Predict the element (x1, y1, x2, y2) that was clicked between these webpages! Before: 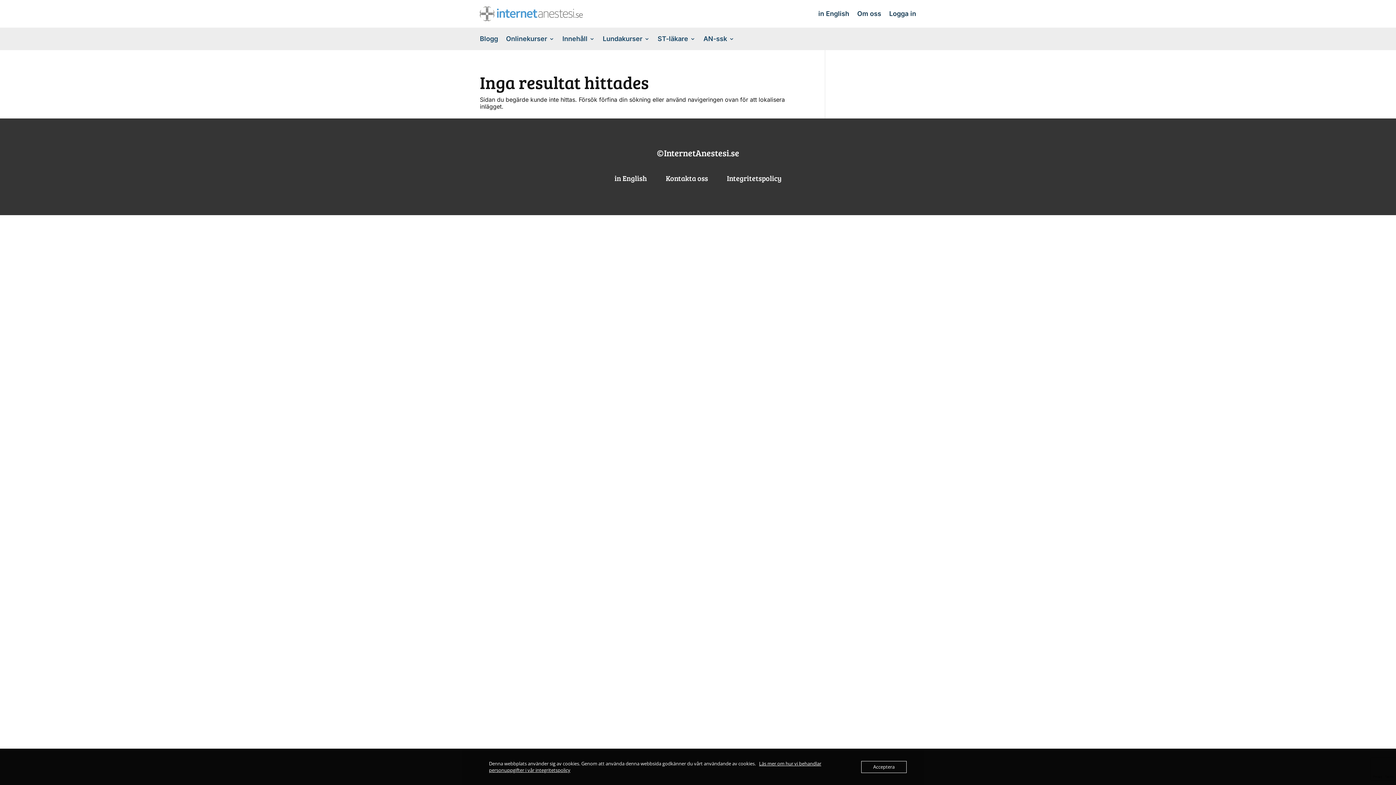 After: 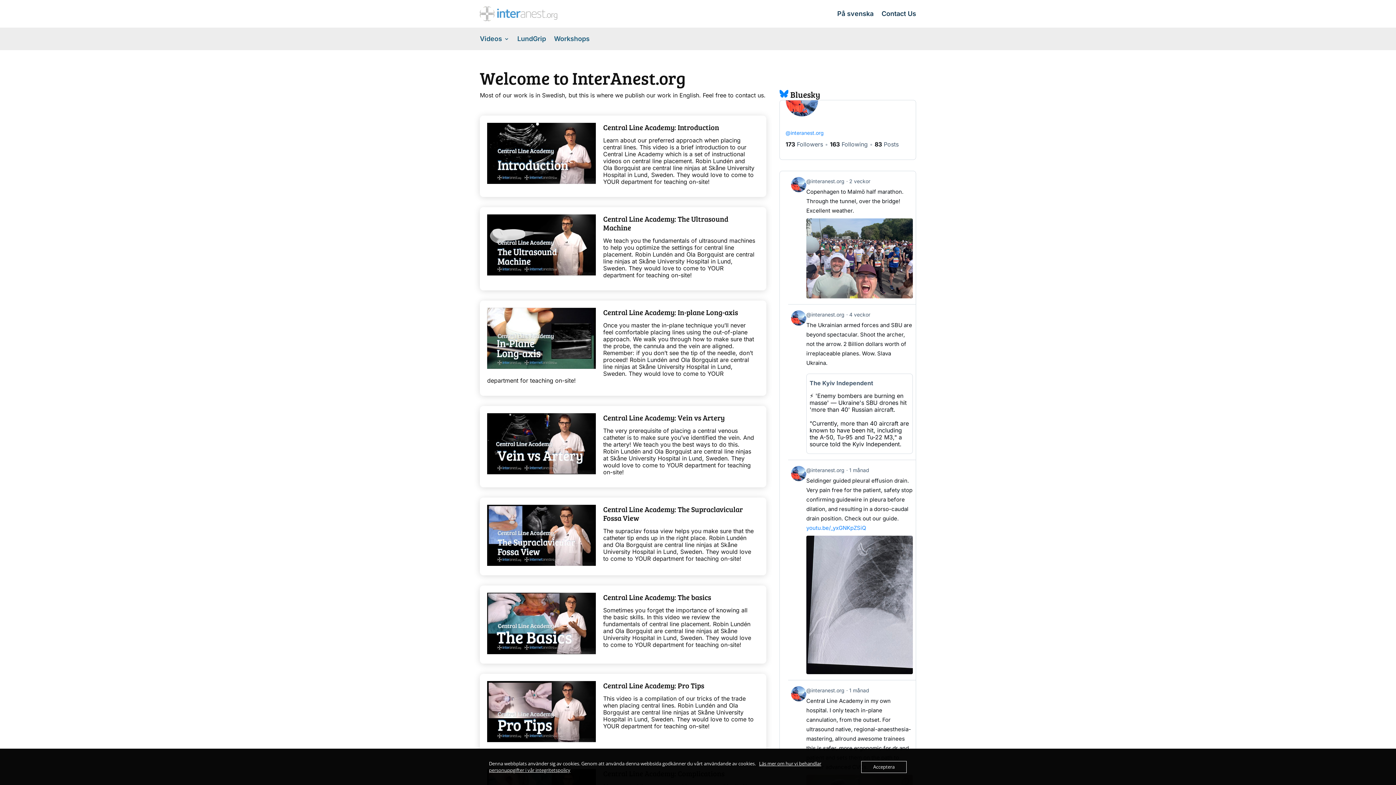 Action: label: in English bbox: (614, 173, 647, 183)